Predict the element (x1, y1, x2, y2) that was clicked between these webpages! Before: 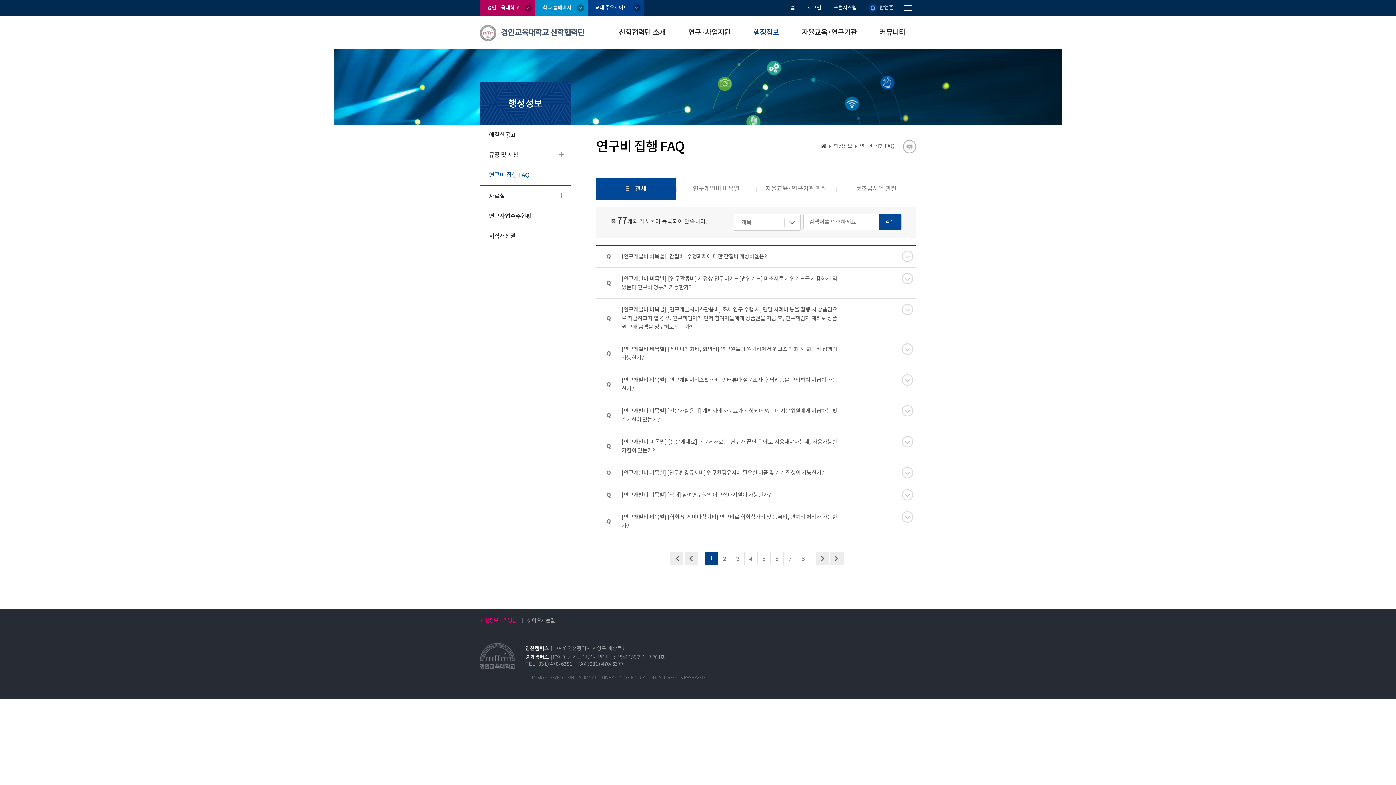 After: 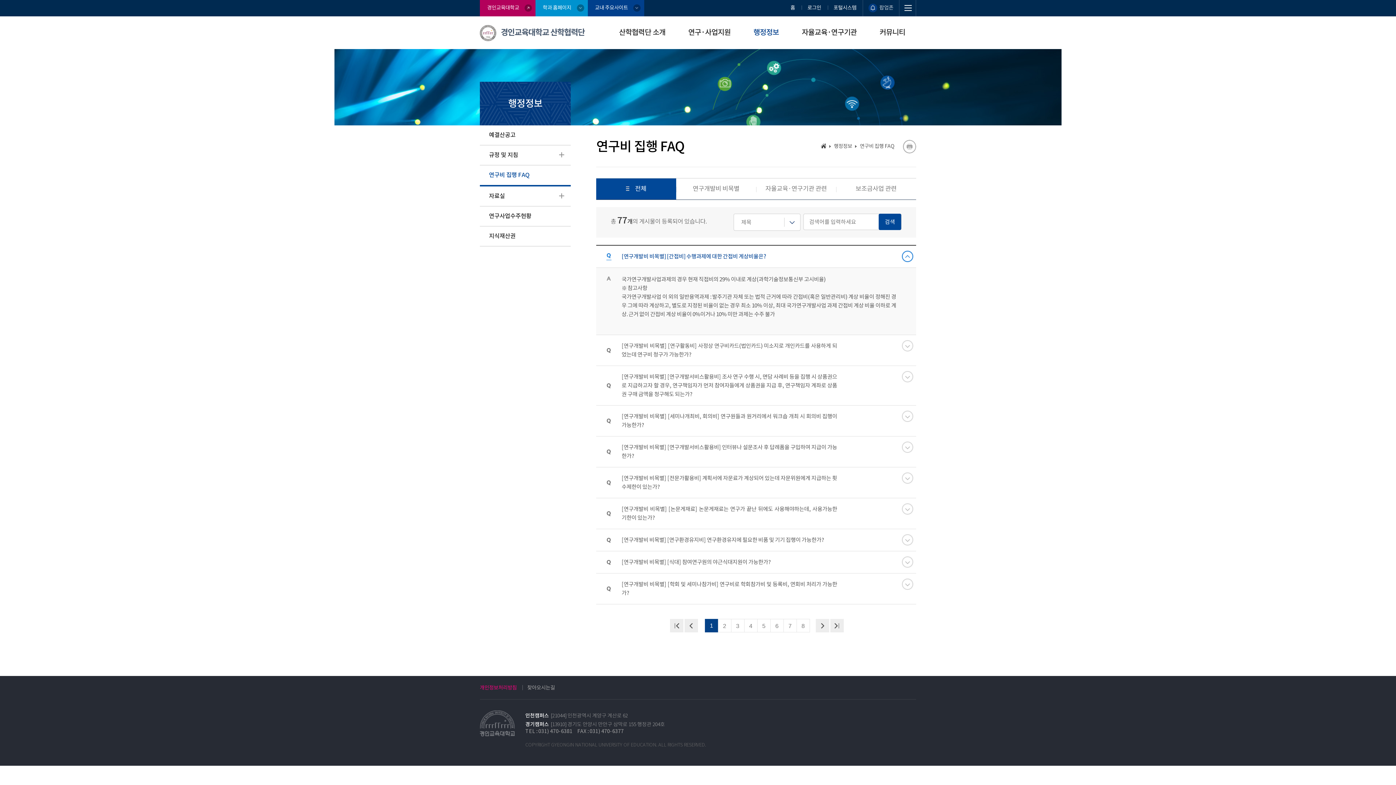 Action: label: [연구개발비 비목별] [간접비] 수행과제에 대한 간접비 계상비율은? bbox: (596, 245, 916, 267)